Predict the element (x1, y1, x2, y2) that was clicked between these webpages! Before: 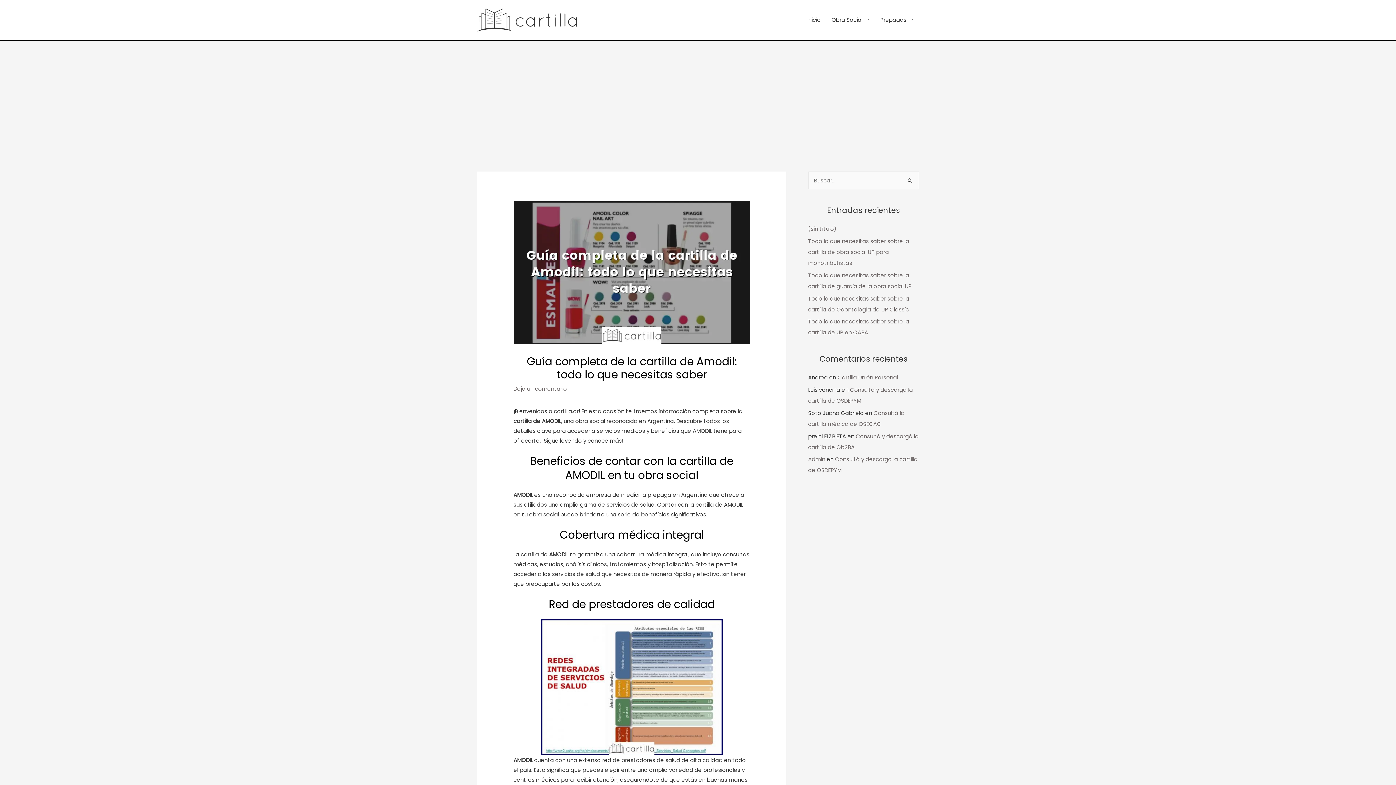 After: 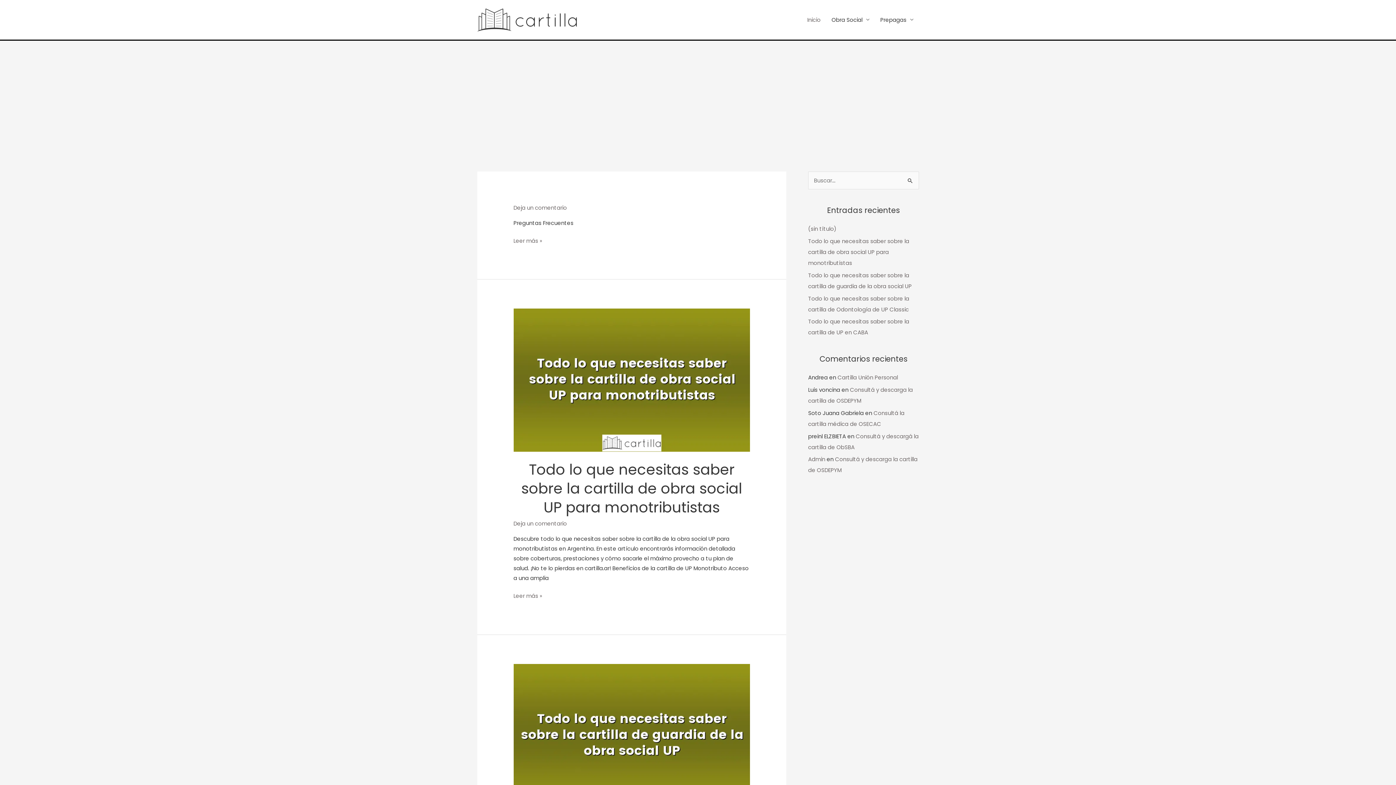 Action: bbox: (477, 15, 578, 23)